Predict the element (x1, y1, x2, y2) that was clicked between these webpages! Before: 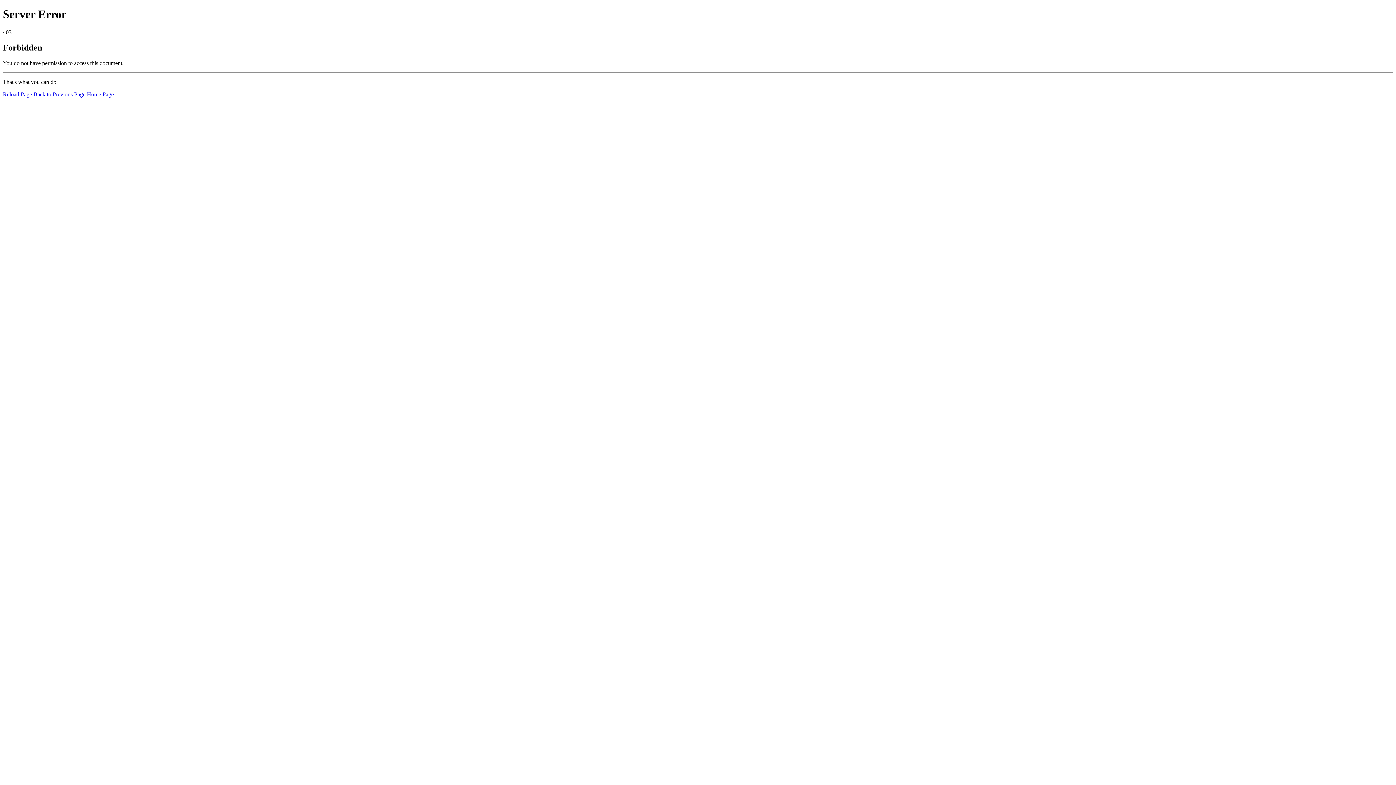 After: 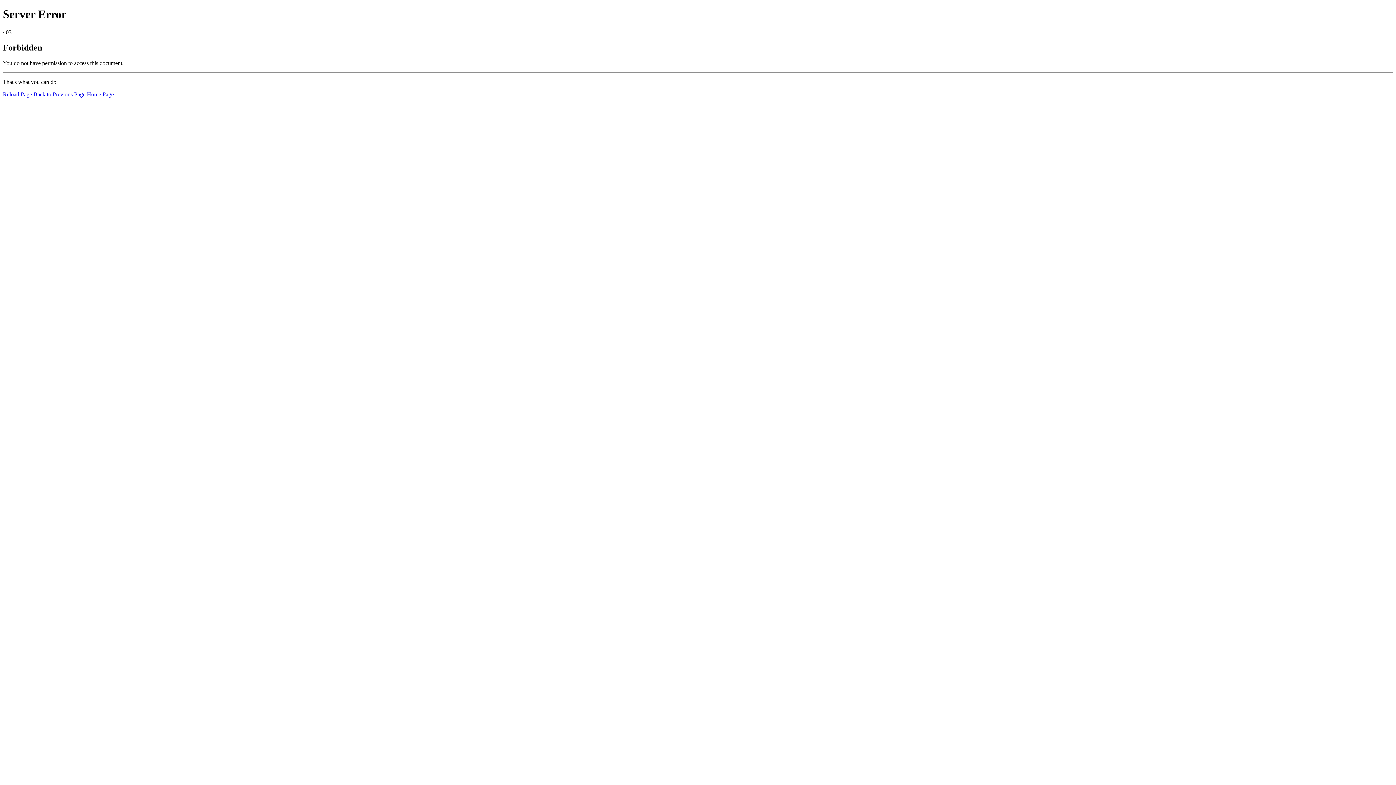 Action: label: Home Page bbox: (86, 91, 113, 97)